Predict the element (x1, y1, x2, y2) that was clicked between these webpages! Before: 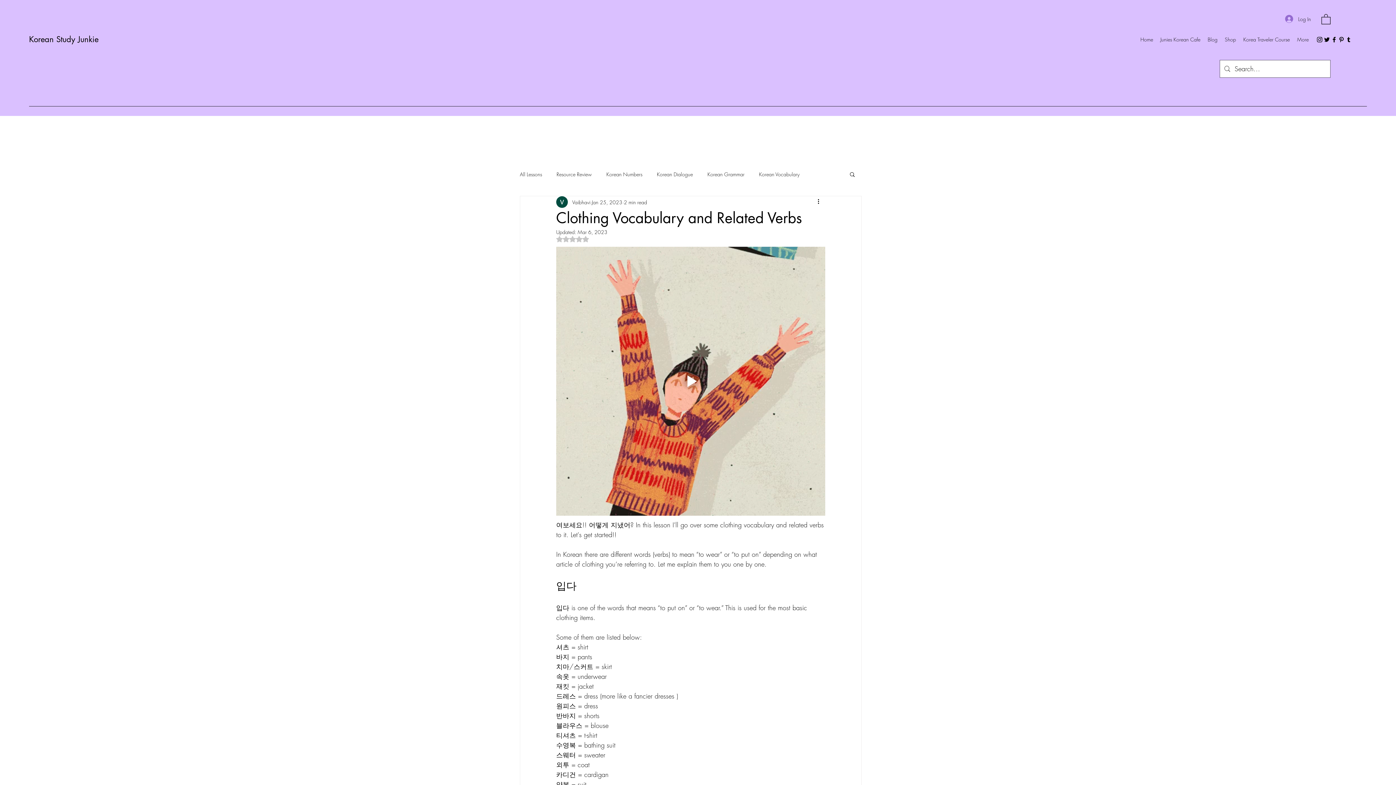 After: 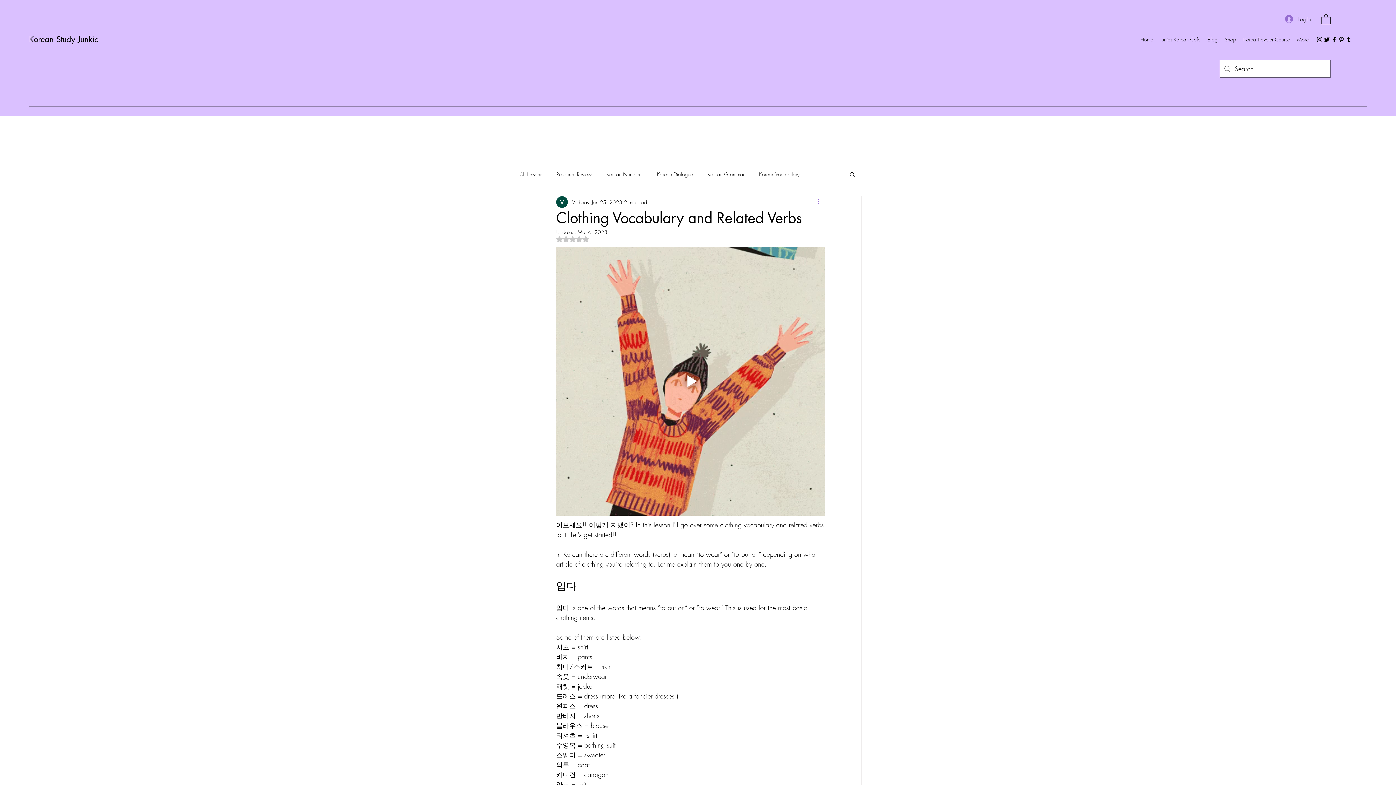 Action: bbox: (816, 197, 825, 206) label: More actions